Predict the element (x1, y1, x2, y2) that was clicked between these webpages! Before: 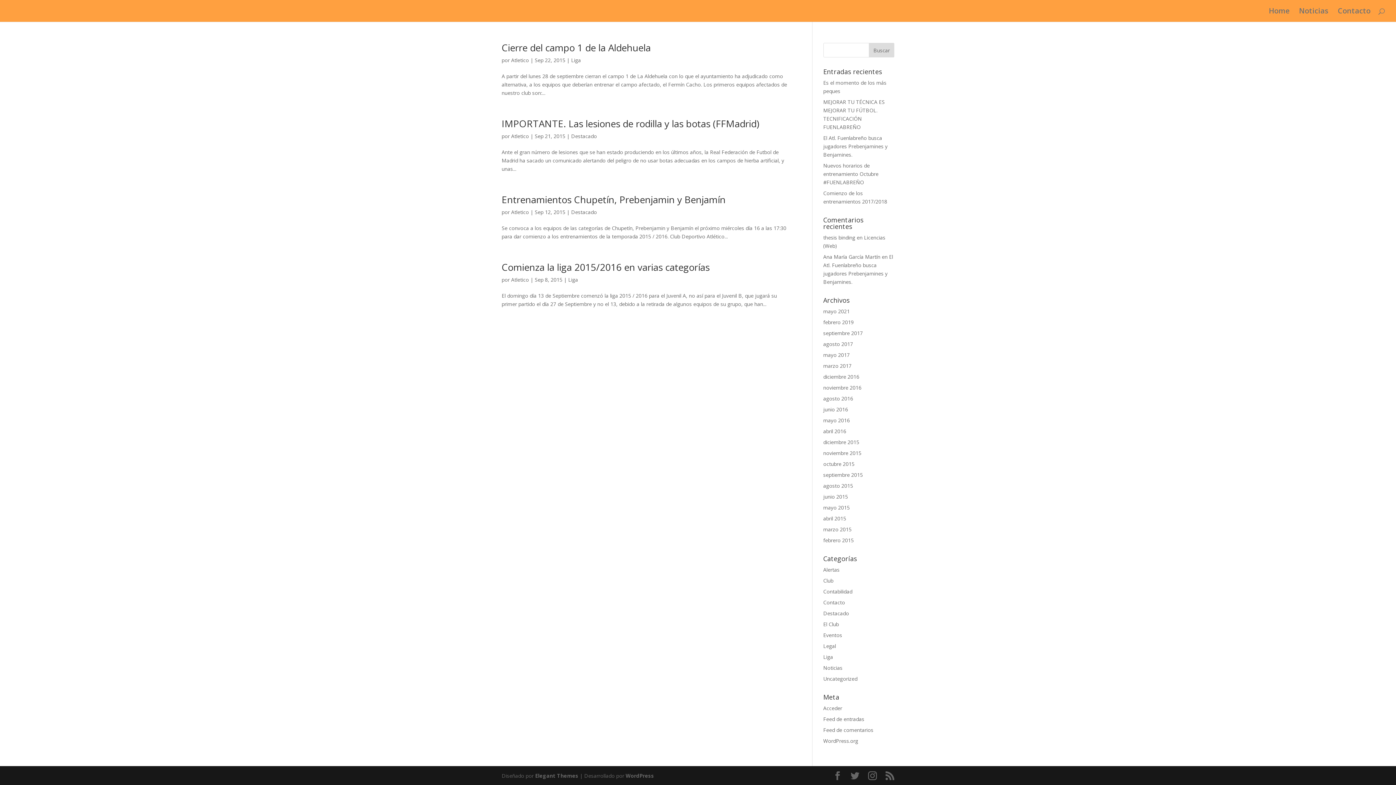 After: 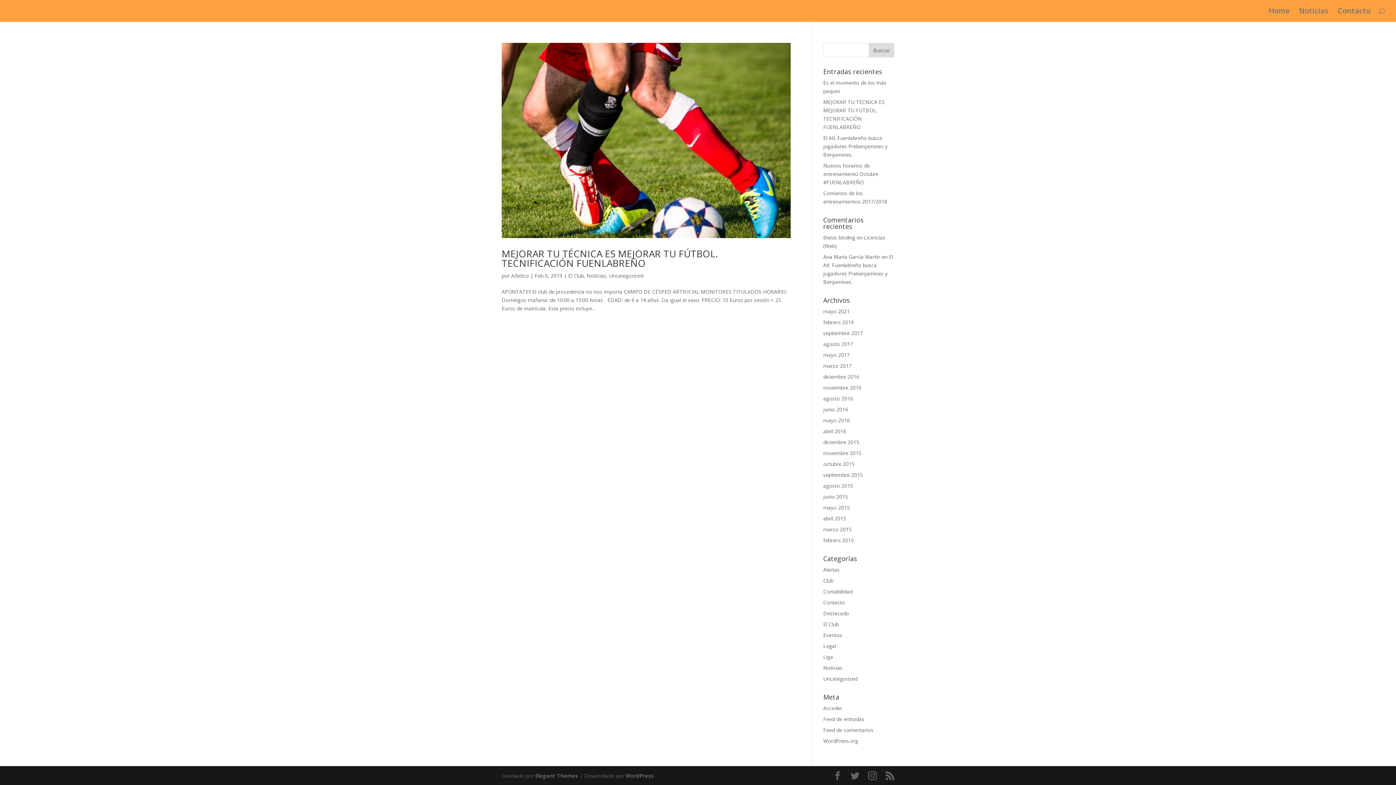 Action: bbox: (823, 318, 854, 325) label: febrero 2019